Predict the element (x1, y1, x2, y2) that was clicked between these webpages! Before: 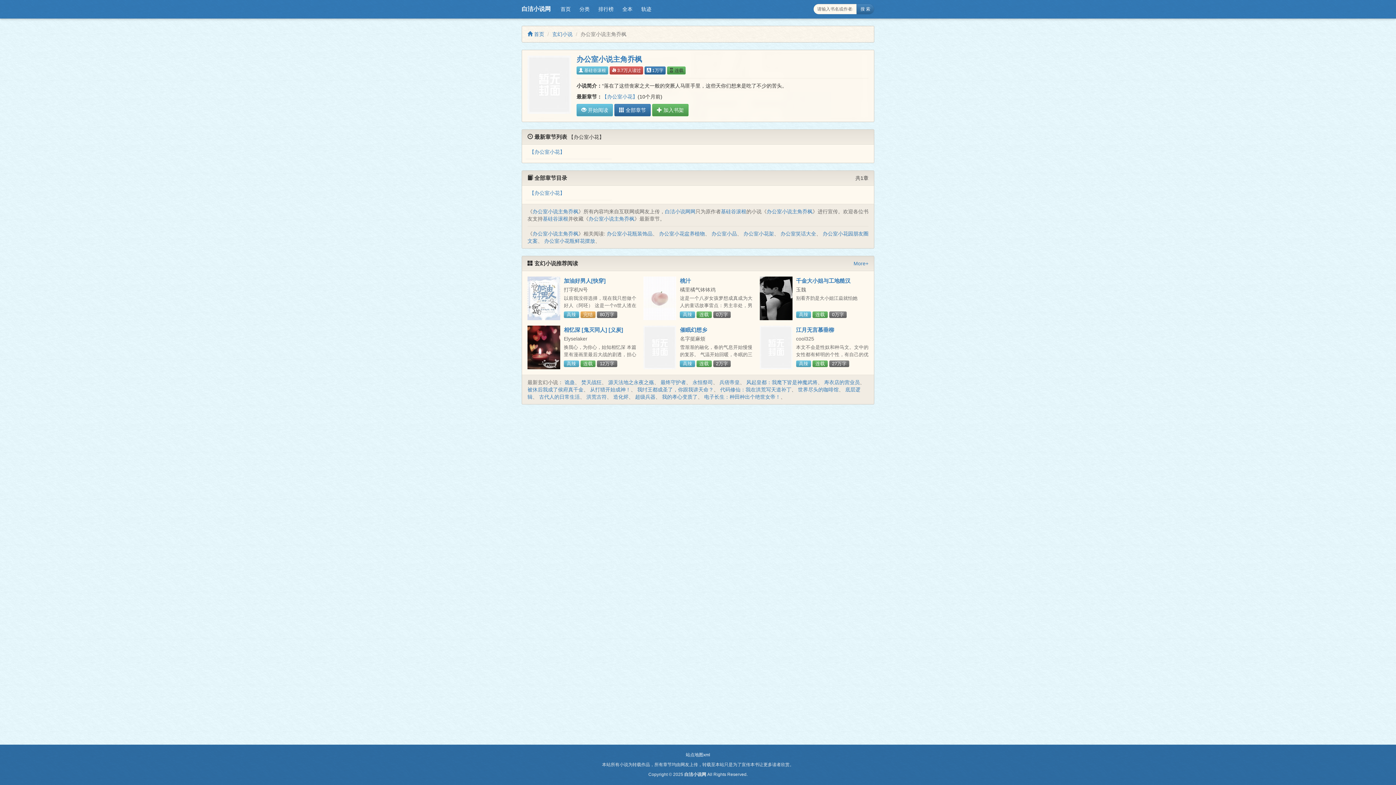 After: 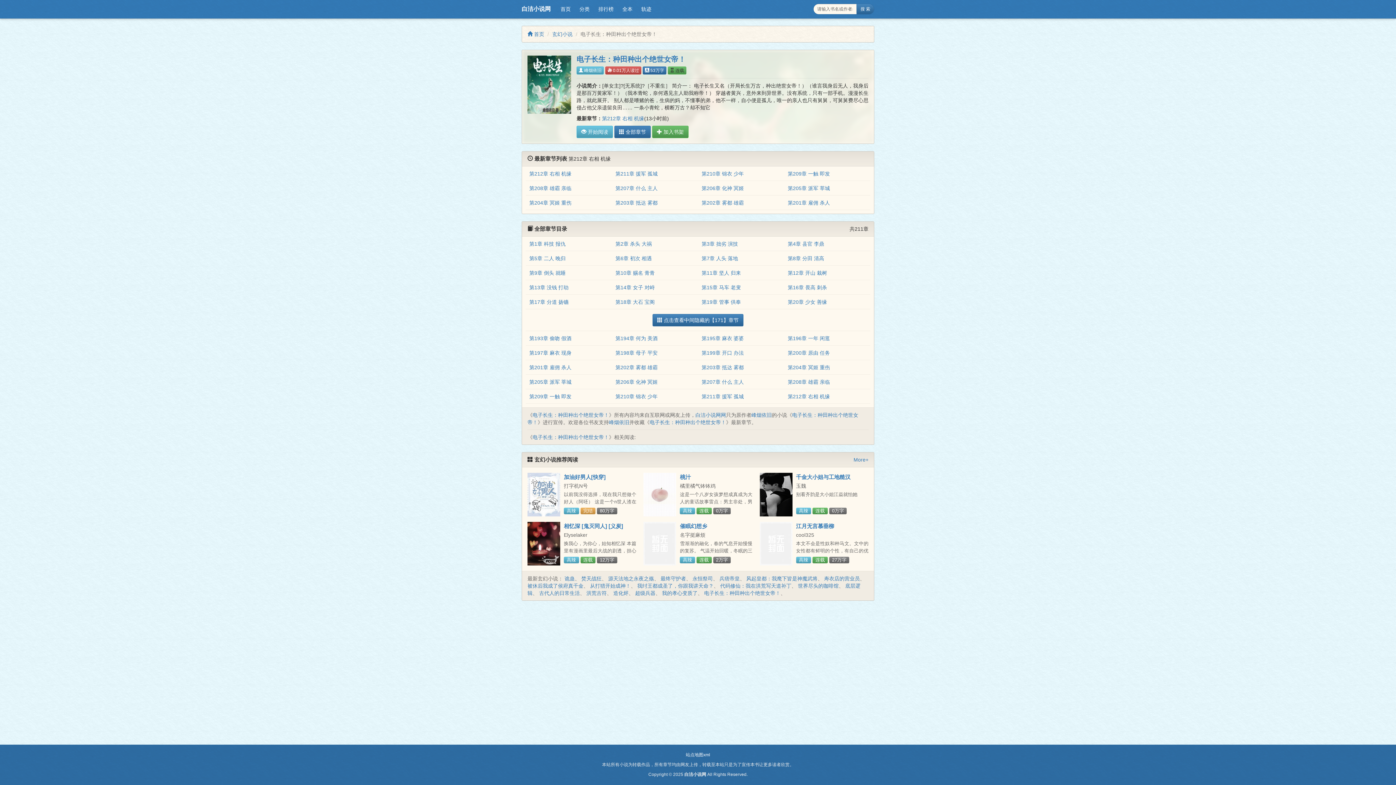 Action: bbox: (704, 394, 780, 400) label: 电子长生：种田种出个绝世女帝！